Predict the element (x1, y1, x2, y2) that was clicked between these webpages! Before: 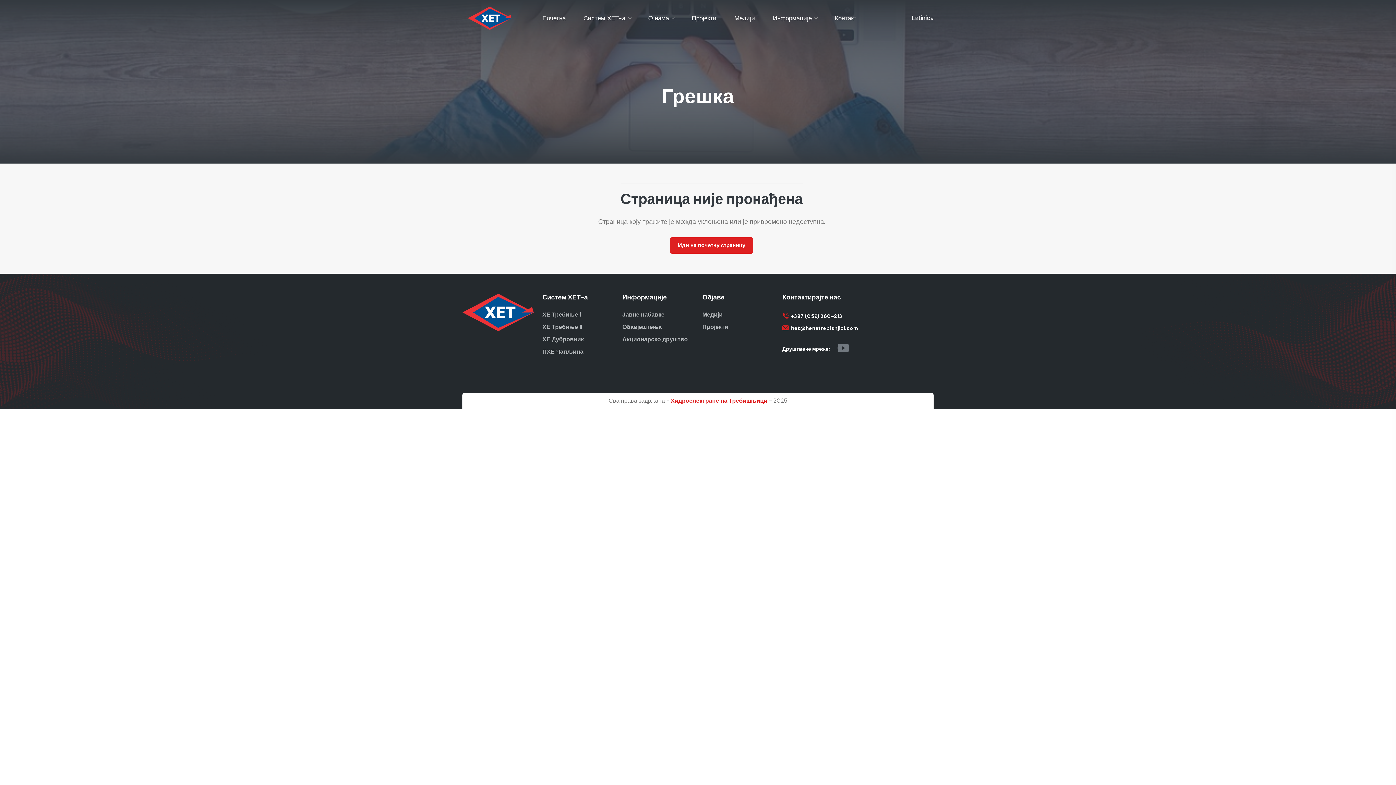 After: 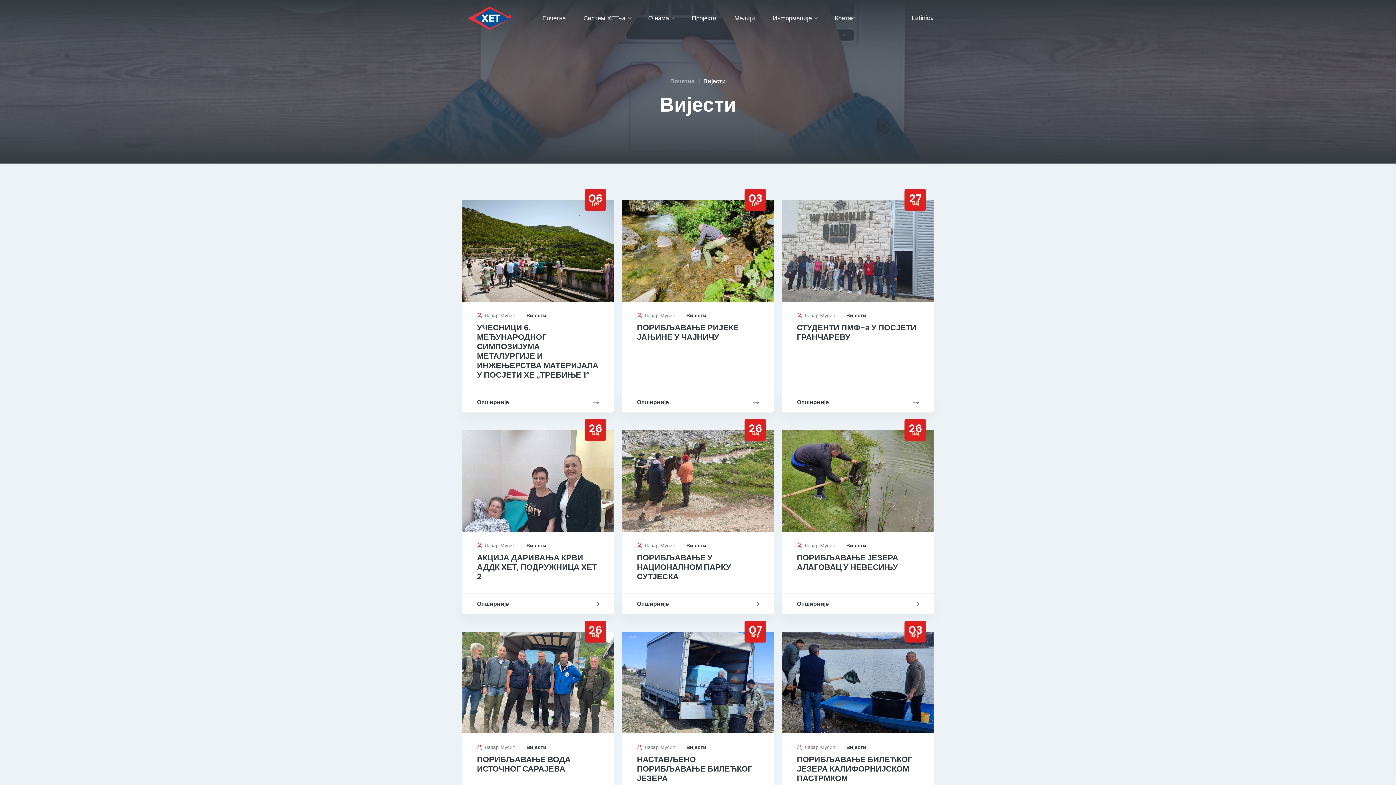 Action: bbox: (734, 0, 755, 36) label: Медији